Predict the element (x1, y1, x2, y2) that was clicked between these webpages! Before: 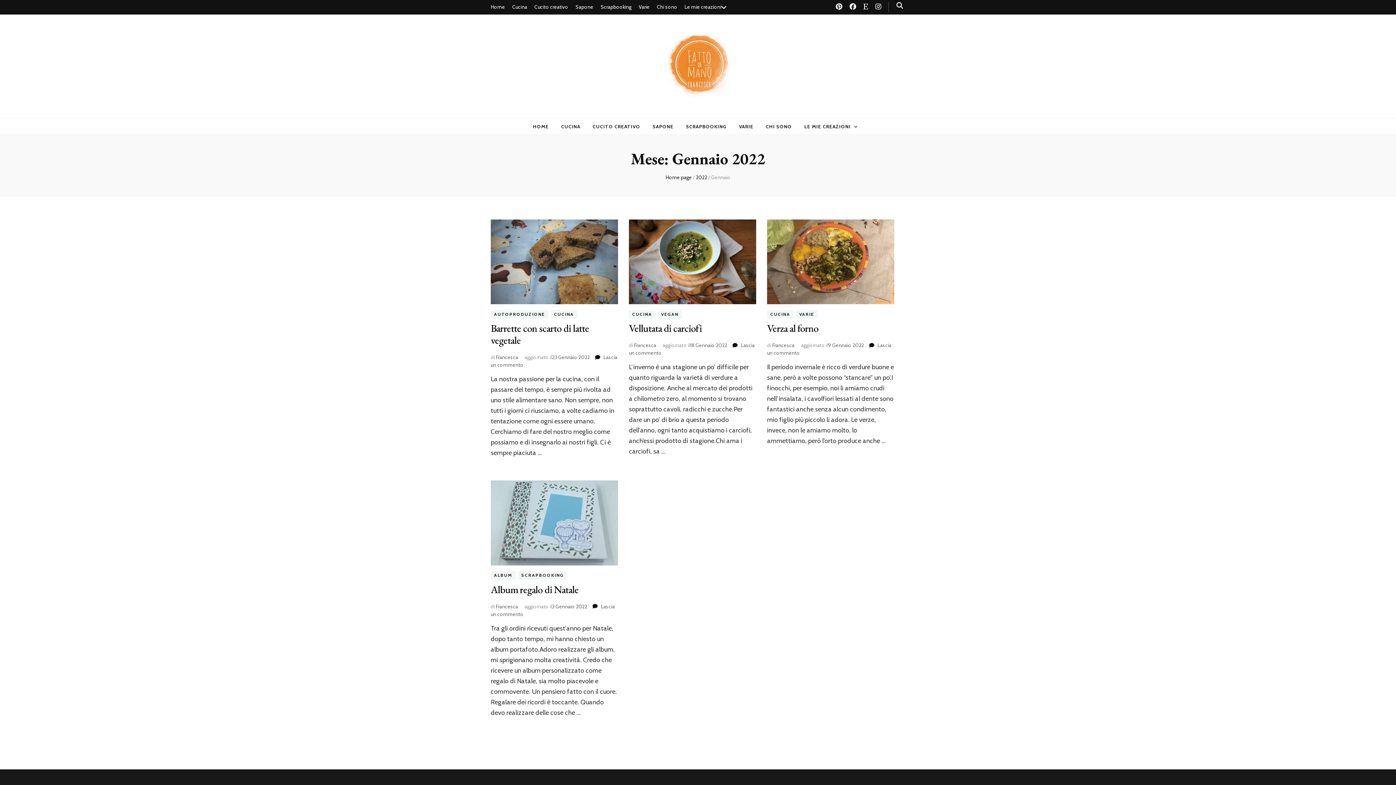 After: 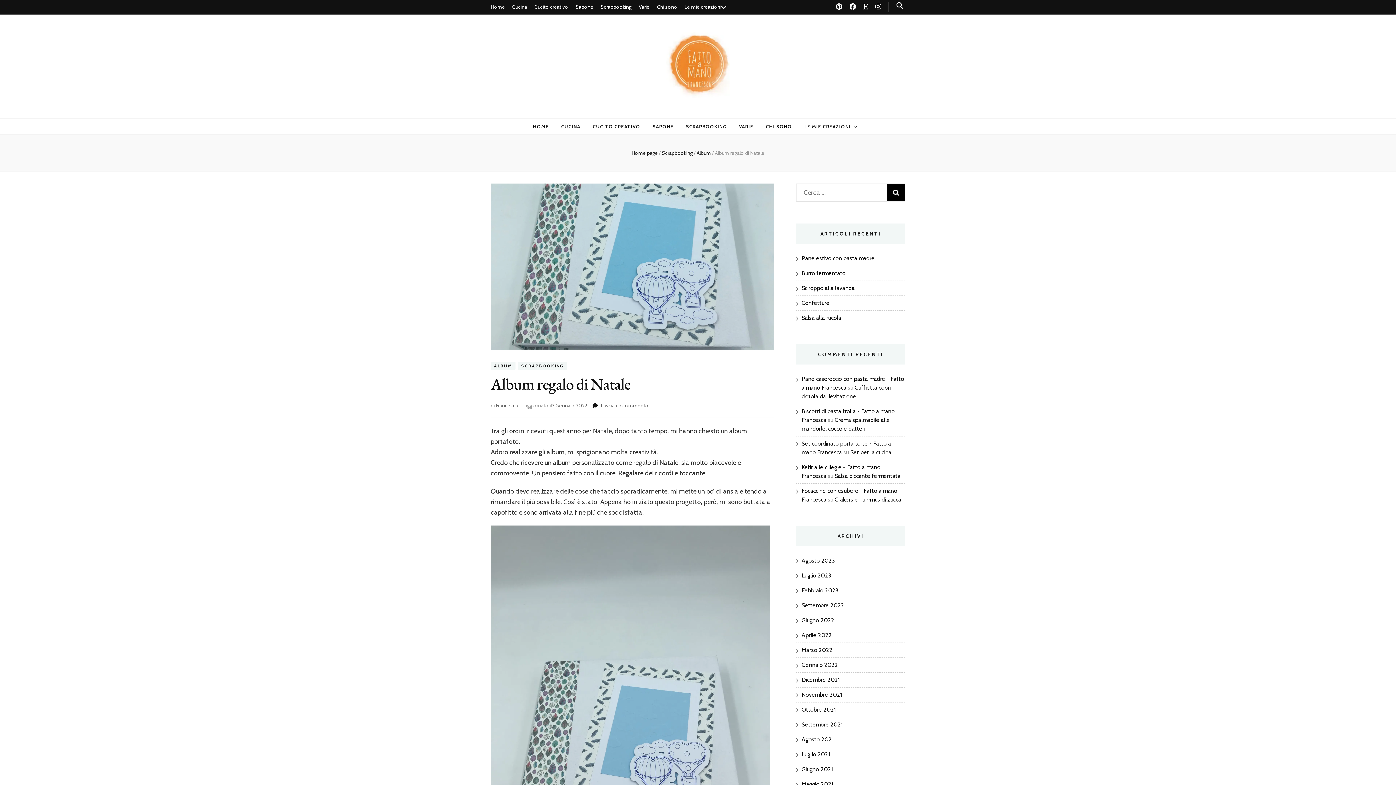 Action: bbox: (490, 583, 578, 596) label: Album regalo di Natale